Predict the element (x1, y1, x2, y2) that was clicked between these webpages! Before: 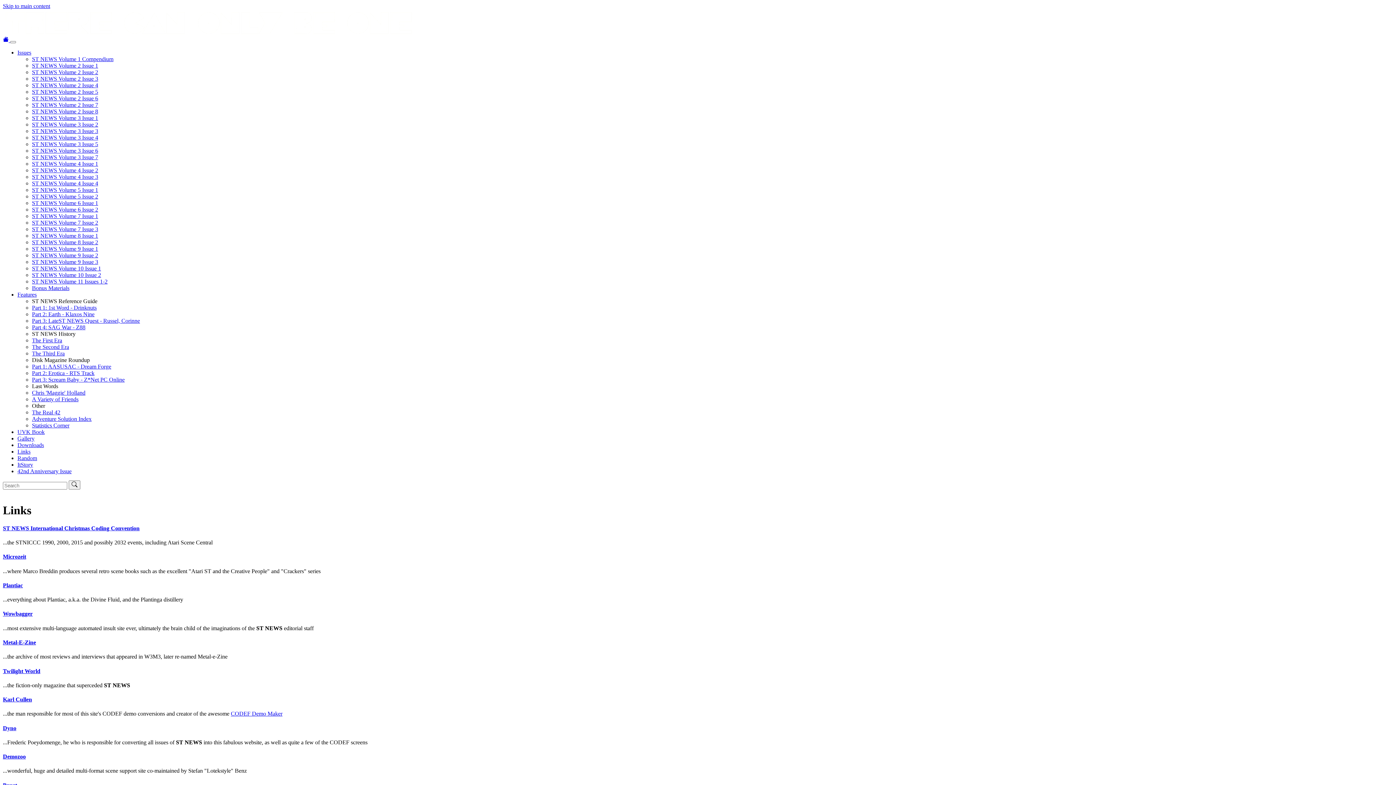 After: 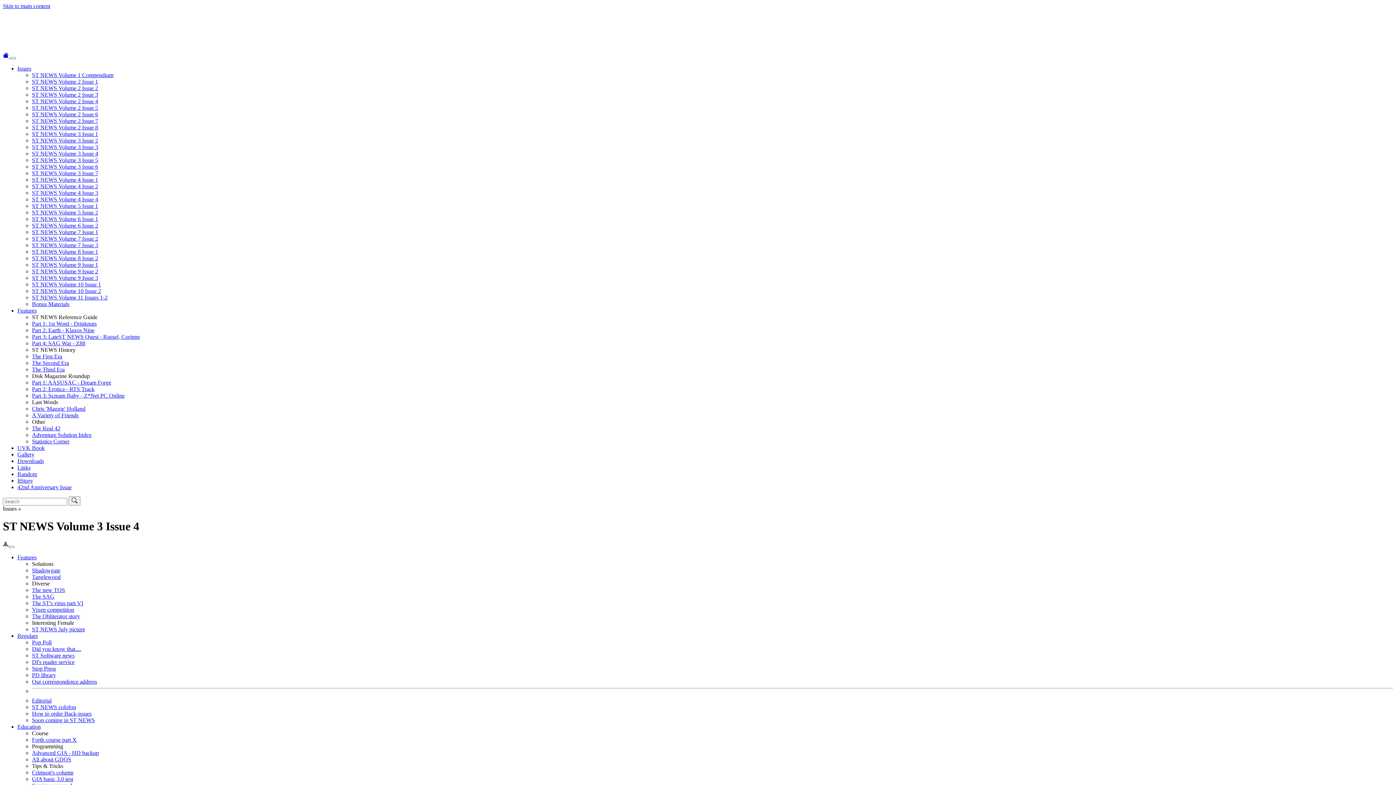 Action: bbox: (32, 134, 98, 140) label: ST NEWS Volume 3 Issue 4